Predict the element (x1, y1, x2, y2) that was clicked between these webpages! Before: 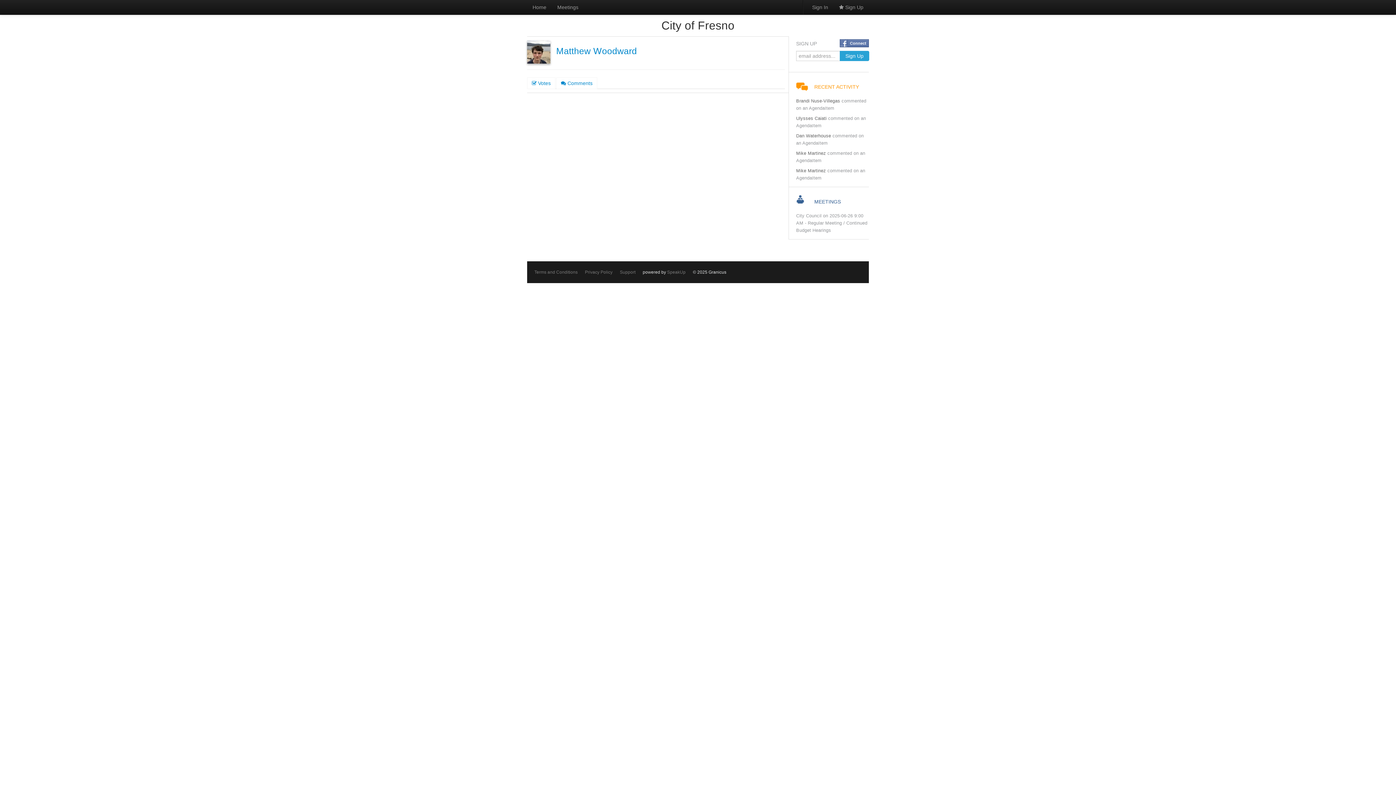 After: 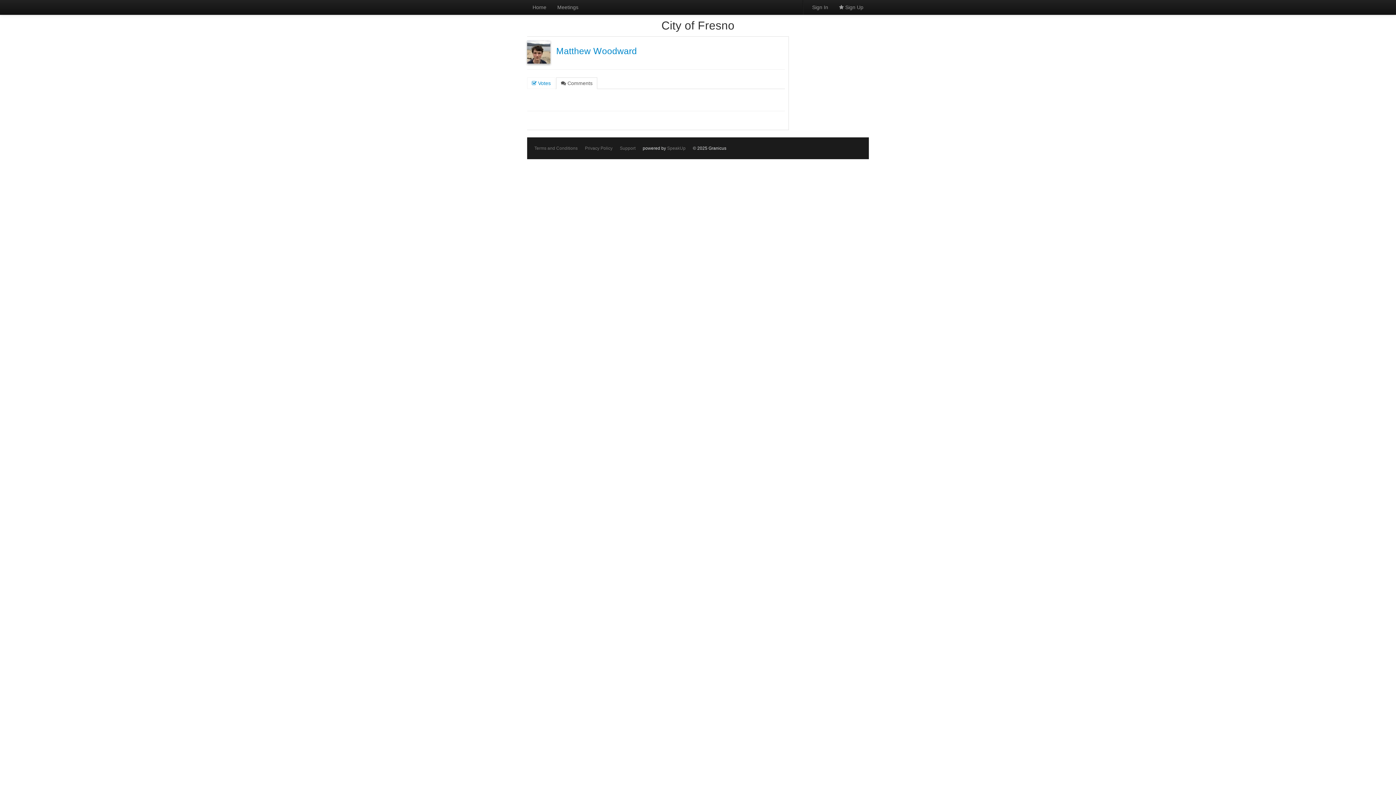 Action: label:  Comments bbox: (556, 77, 597, 89)